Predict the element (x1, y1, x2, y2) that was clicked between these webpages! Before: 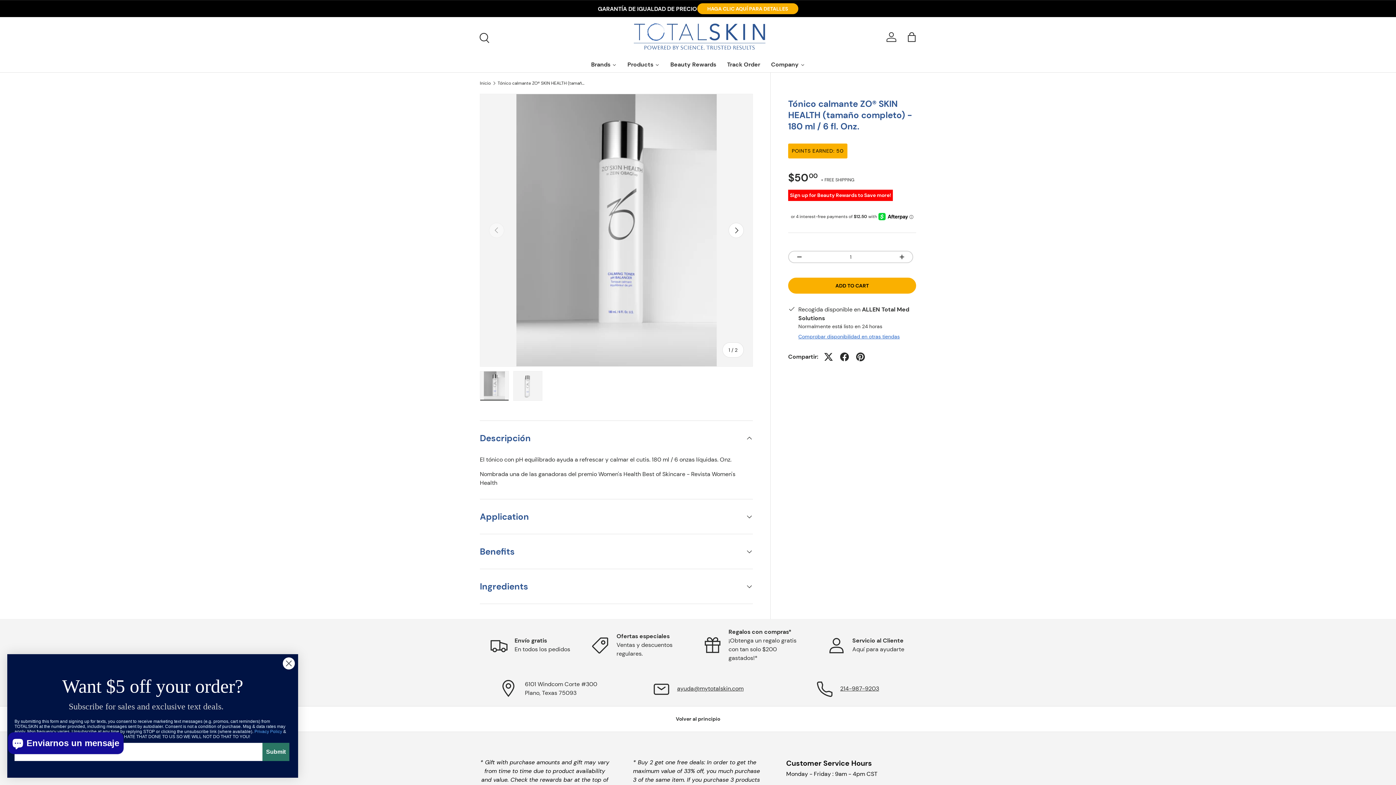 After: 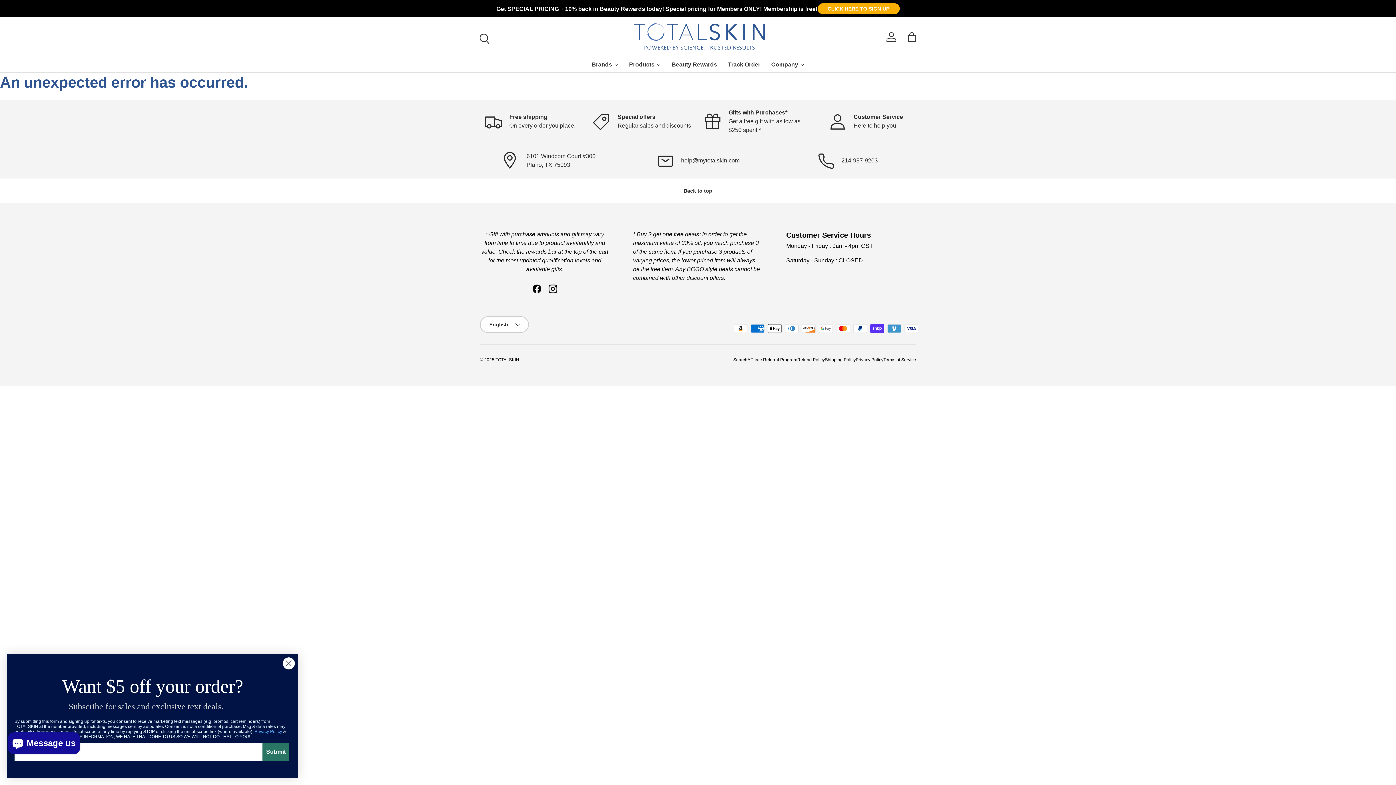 Action: label: HAGA CLIC AQUÍ PARA DETALLES bbox: (697, 3, 798, 14)